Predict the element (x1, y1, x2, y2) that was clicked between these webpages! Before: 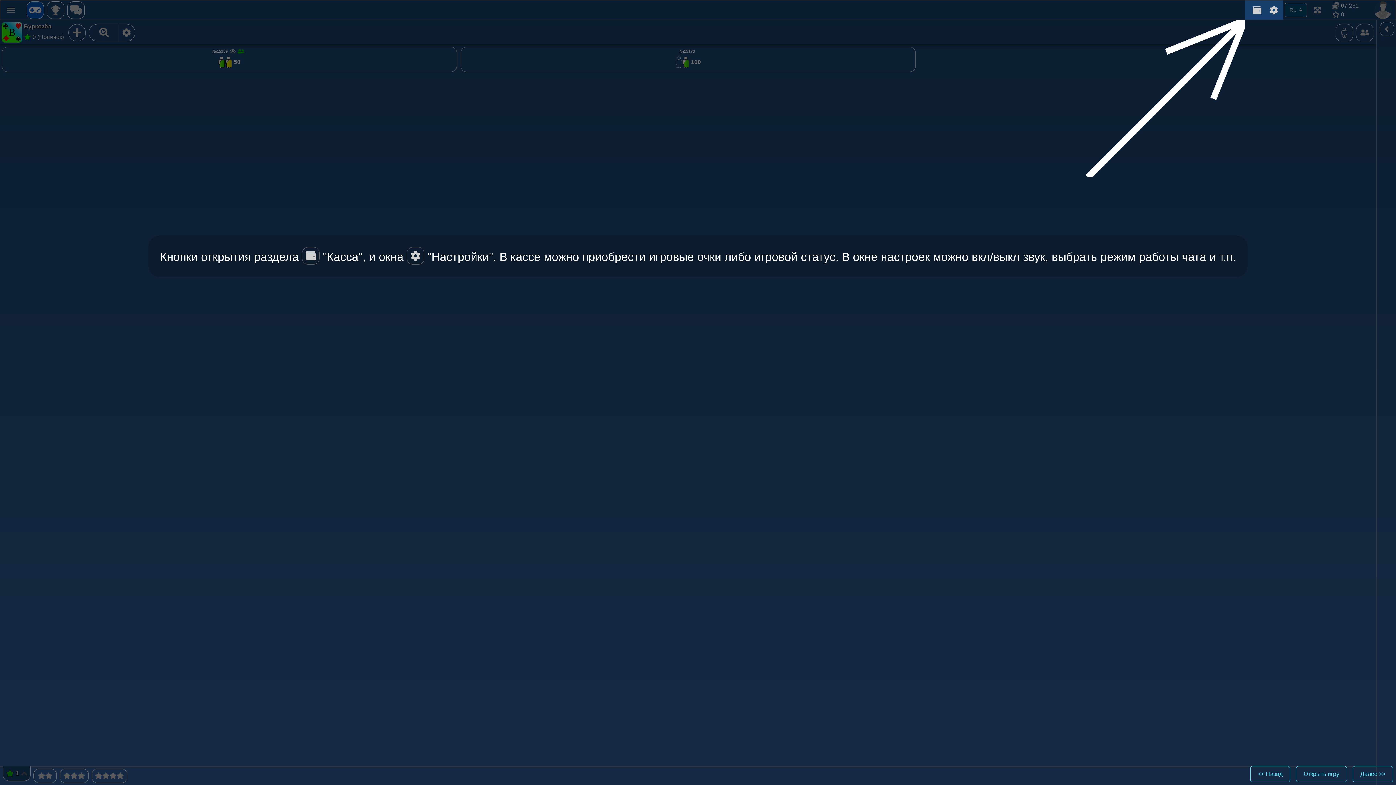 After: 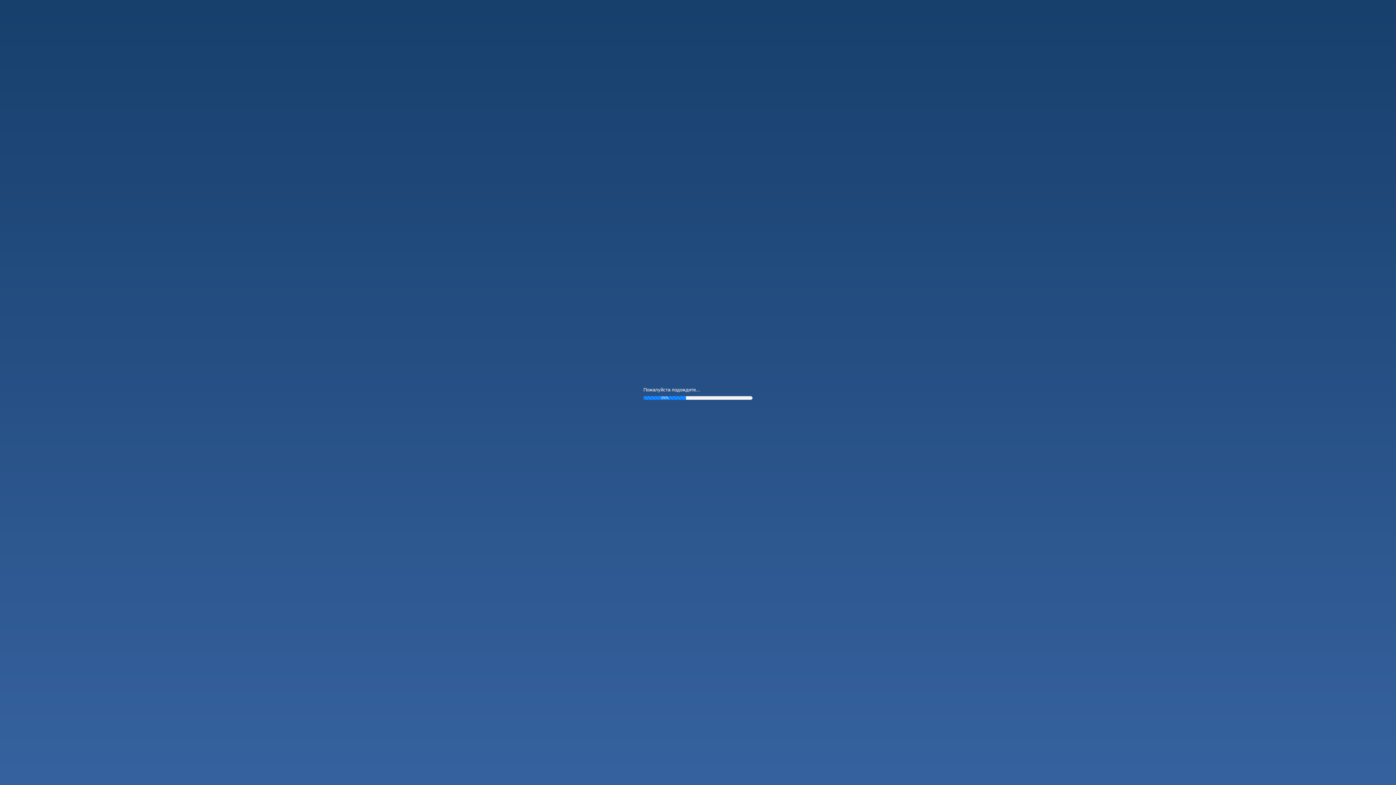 Action: bbox: (1296, 766, 1347, 782) label: Открыть игру